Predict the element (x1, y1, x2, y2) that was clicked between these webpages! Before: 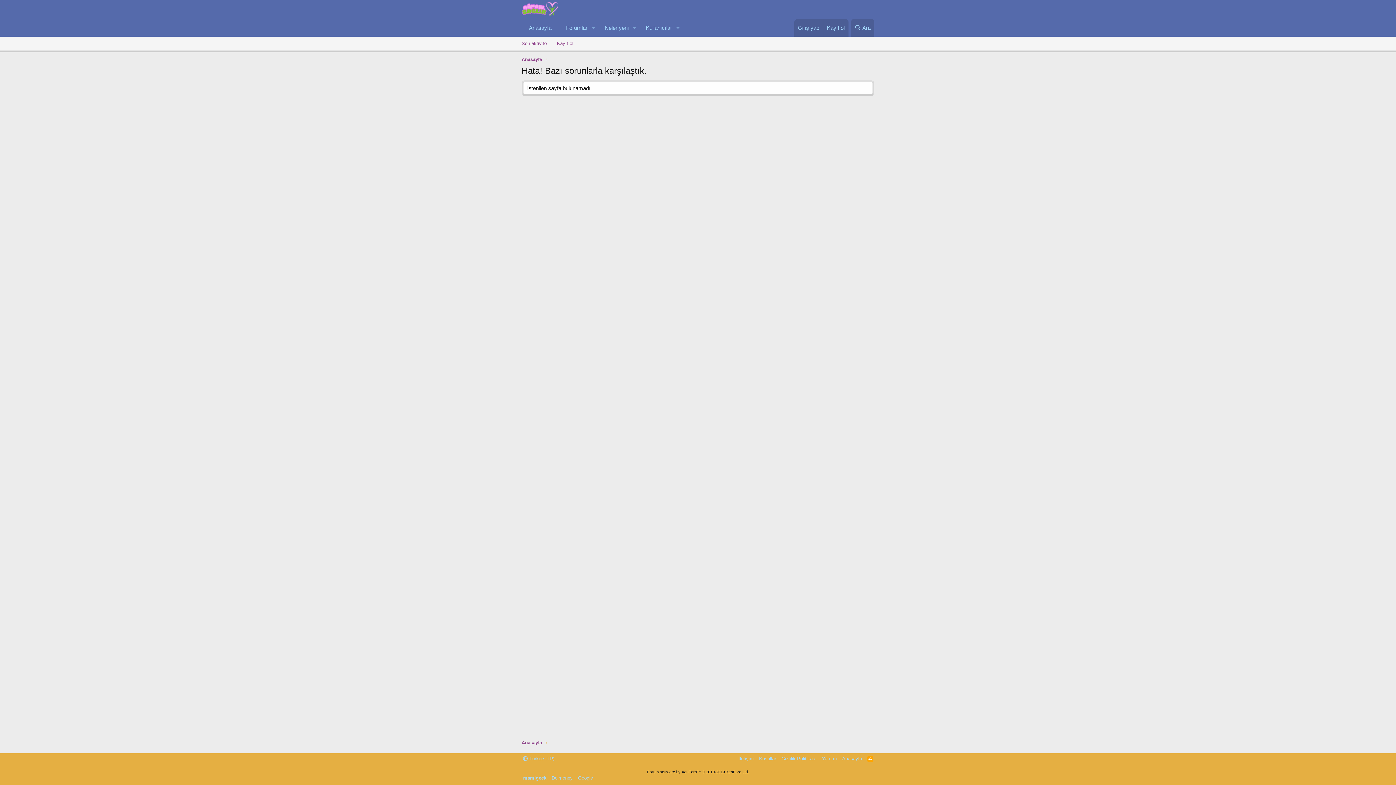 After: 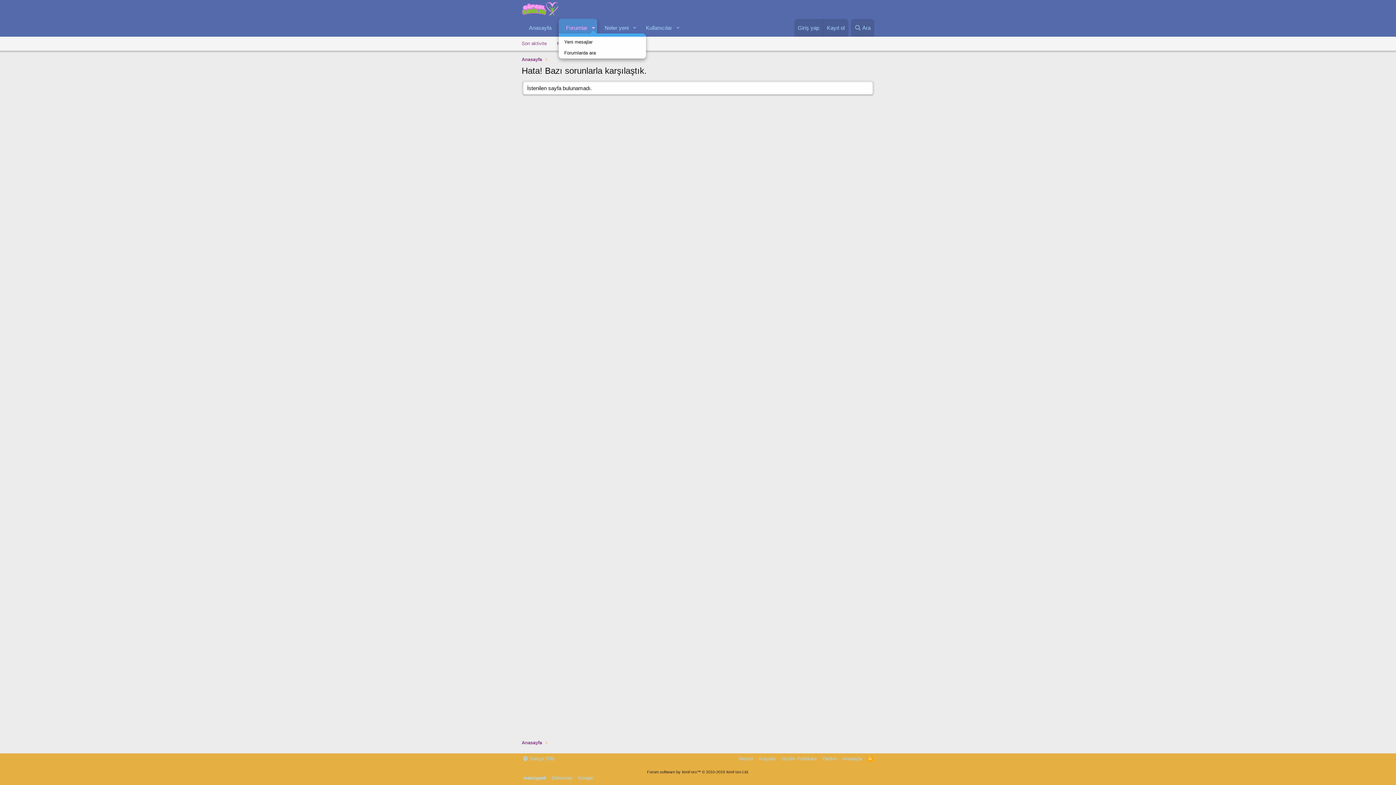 Action: label: Toggle expanded bbox: (589, 18, 597, 36)